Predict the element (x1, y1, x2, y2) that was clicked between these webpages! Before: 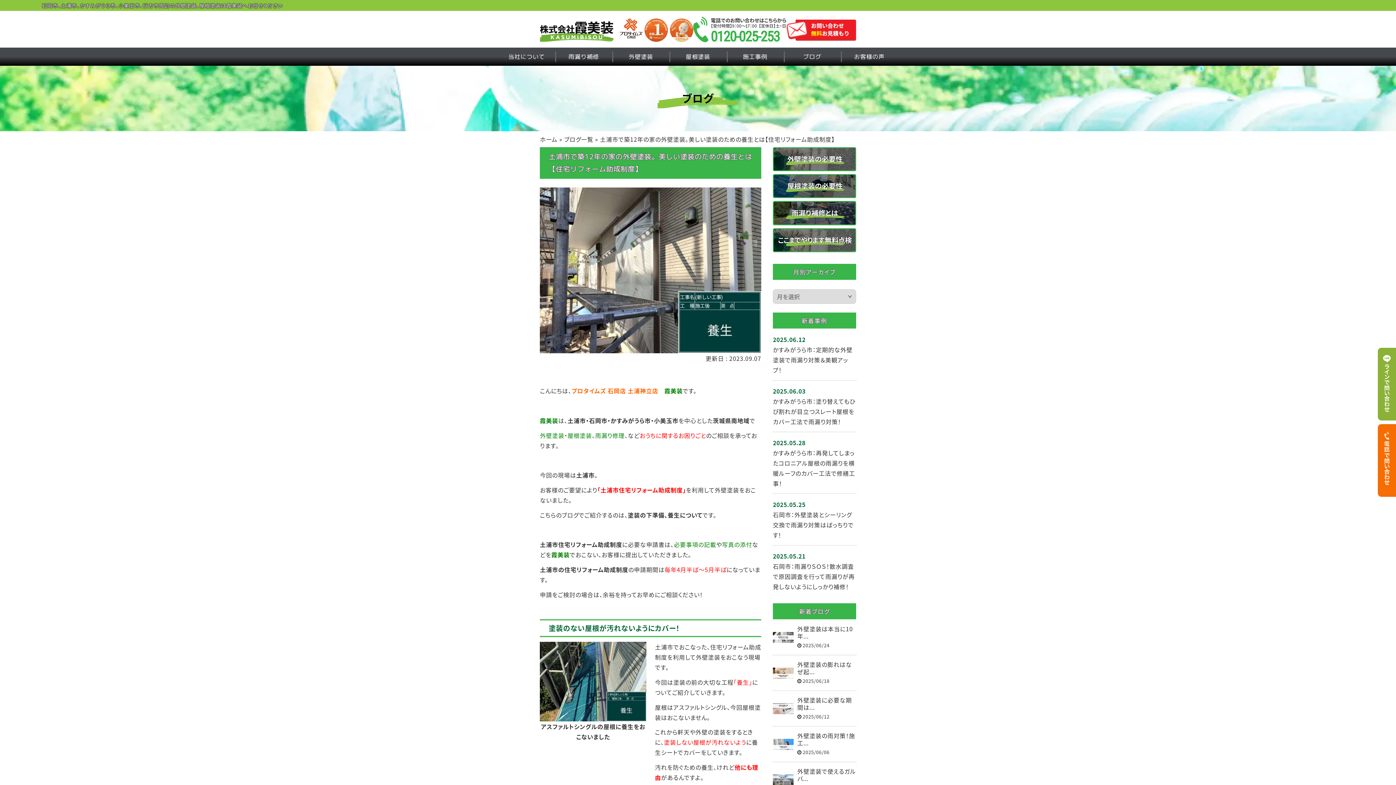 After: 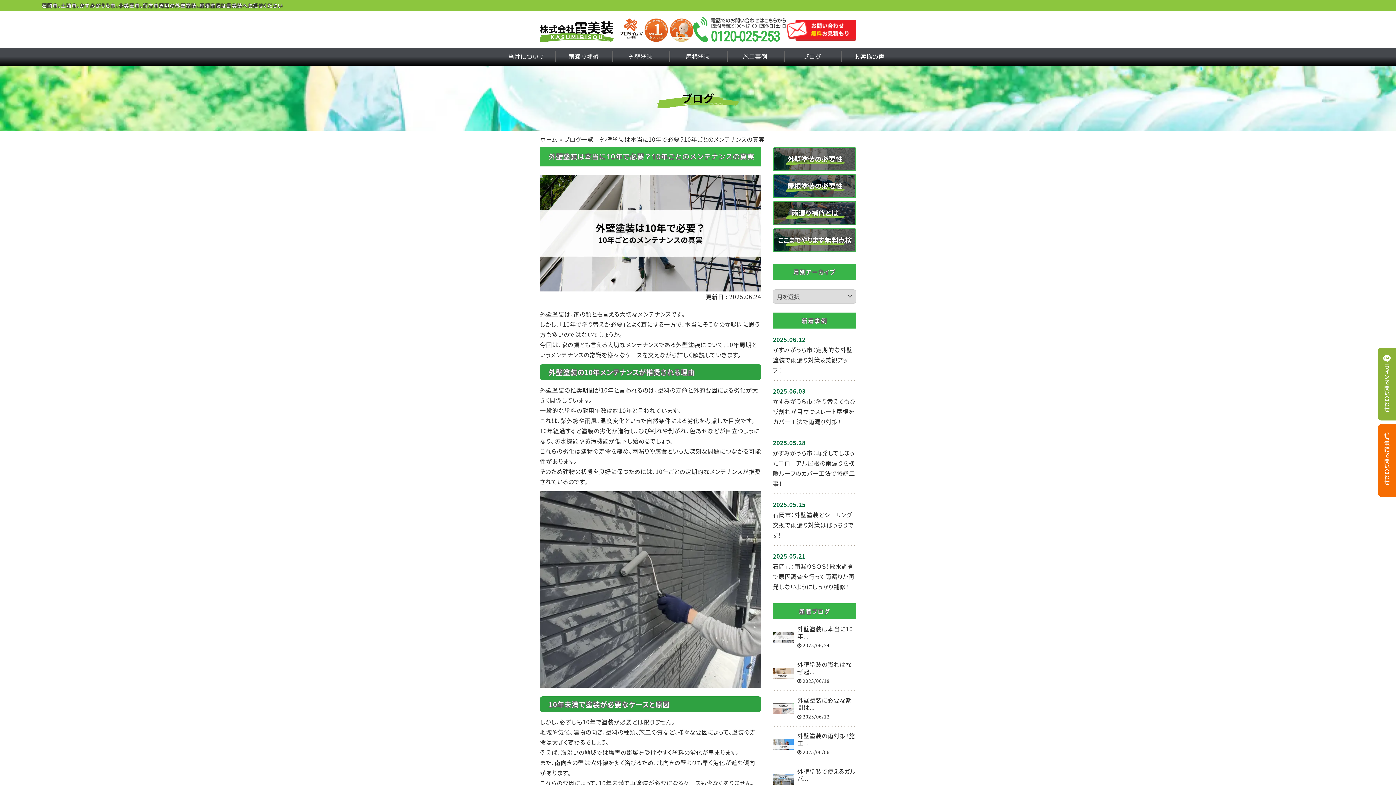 Action: bbox: (773, 625, 856, 650) label: 外壁塗装は本当に10年...
2025/06/24